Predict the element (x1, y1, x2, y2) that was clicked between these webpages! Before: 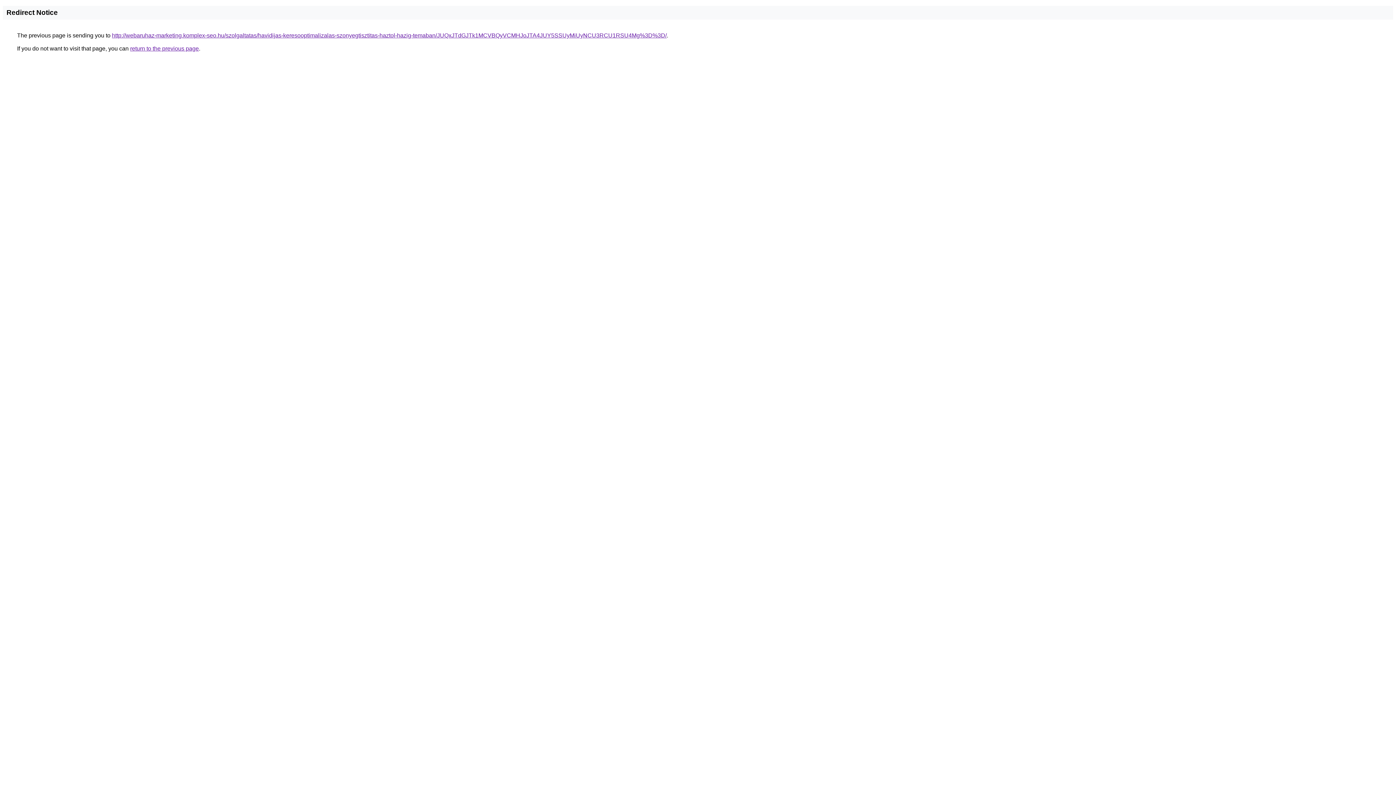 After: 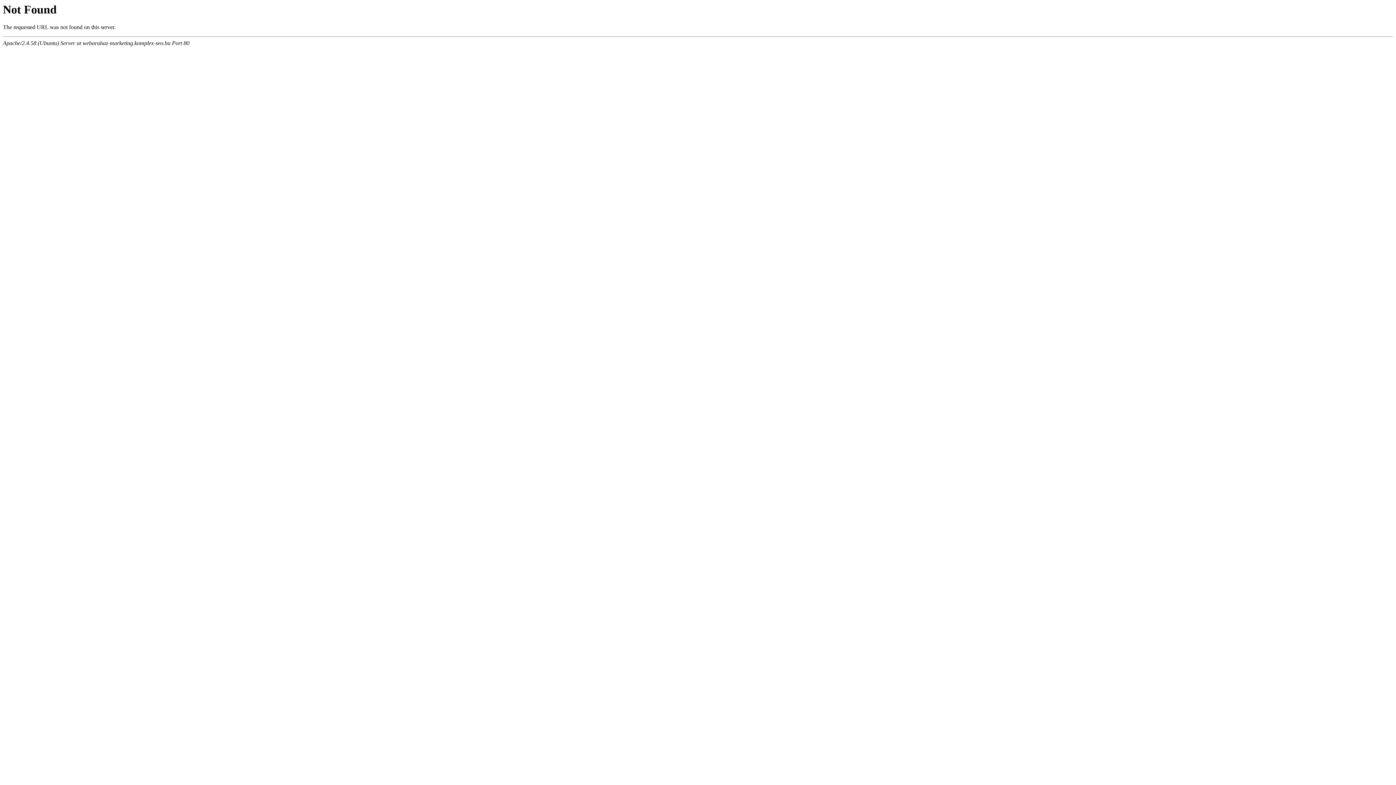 Action: bbox: (112, 32, 666, 38) label: http://webaruhaz-marketing.komplex-seo.hu/szolgaltatas/havidijas-keresooptimalizalas-szonyegtisztitas-haztol-hazig-temaban/JUQxJTdGJTk1MCVBQyVCMHJoJTA4JUY5SSUyMiUyNCU3RCU1RSU4Mg%3D%3D/